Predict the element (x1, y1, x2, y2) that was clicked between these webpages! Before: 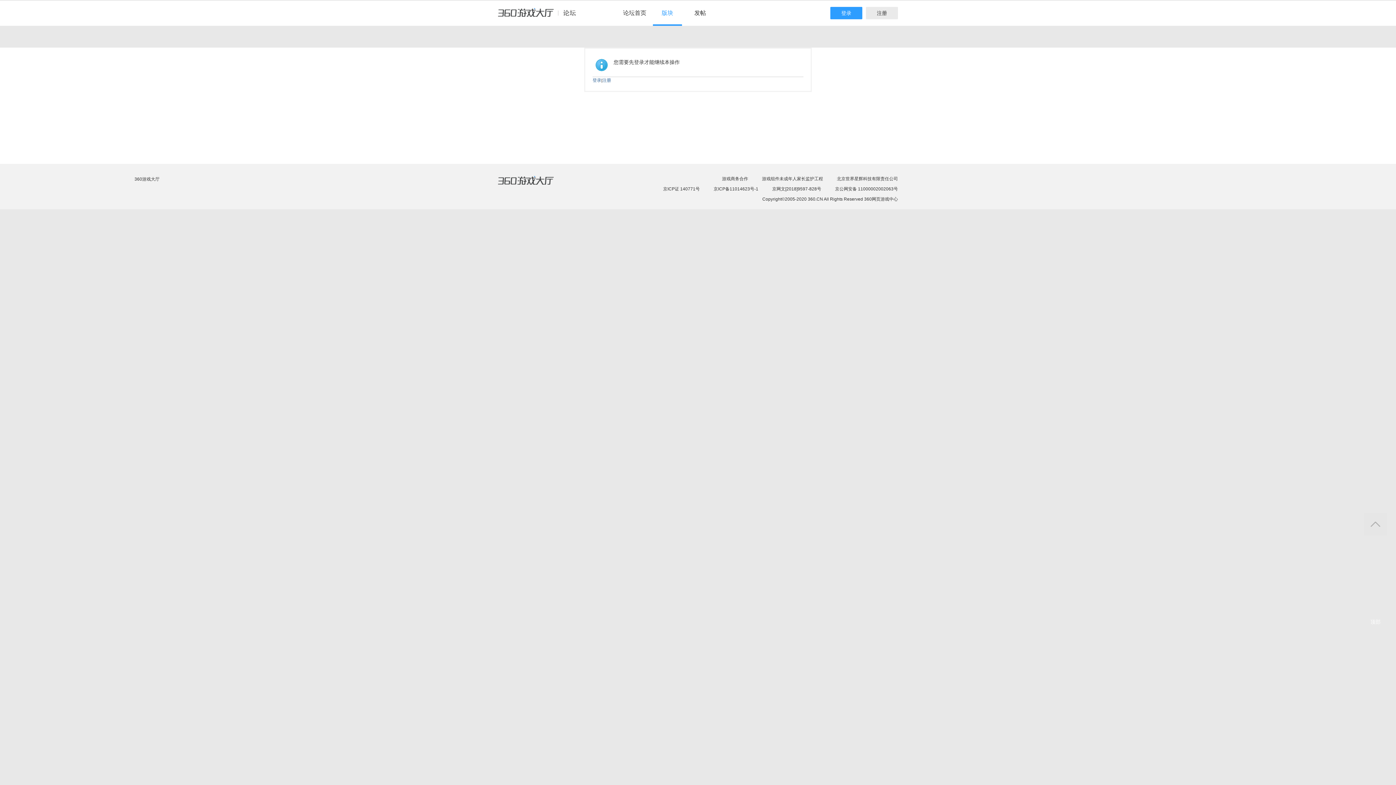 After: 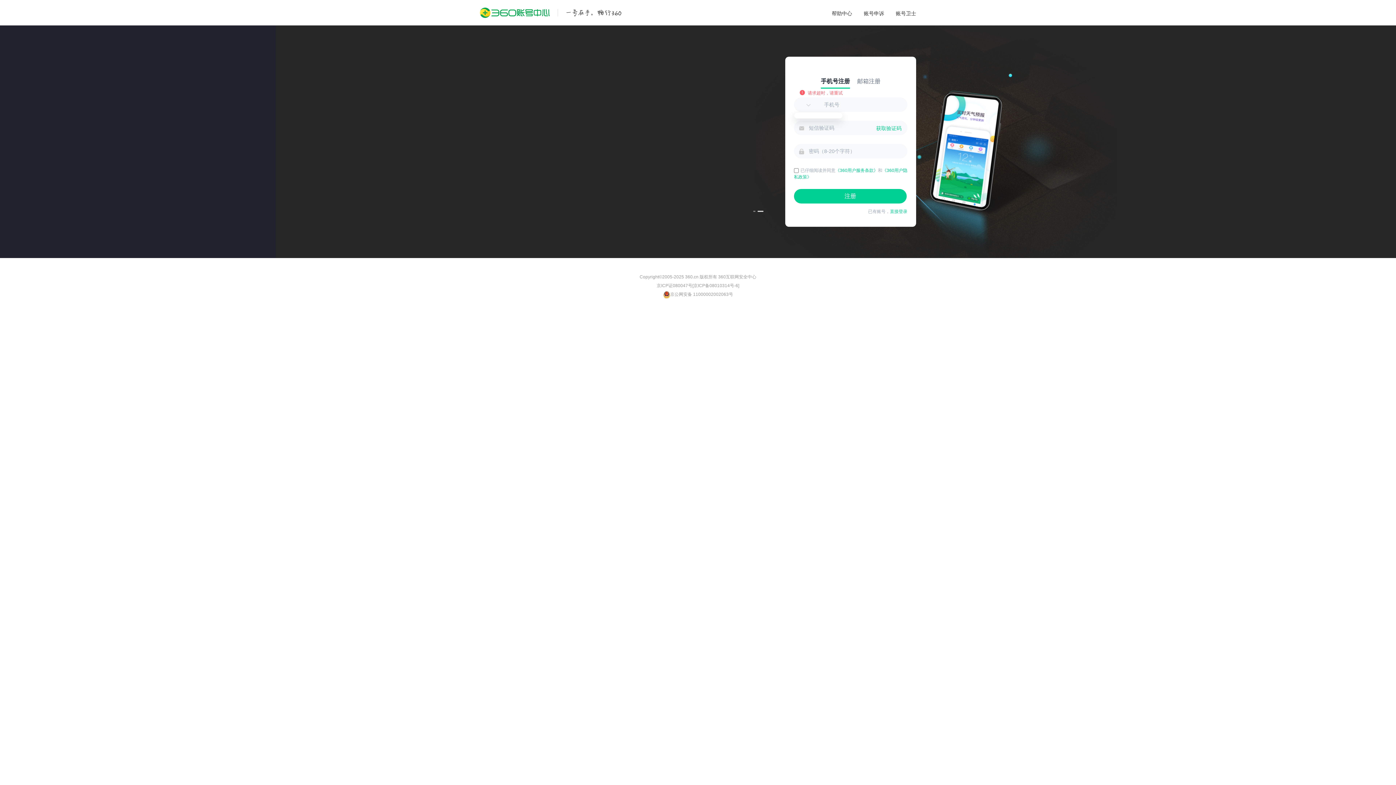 Action: bbox: (602, 77, 611, 82) label: 注册